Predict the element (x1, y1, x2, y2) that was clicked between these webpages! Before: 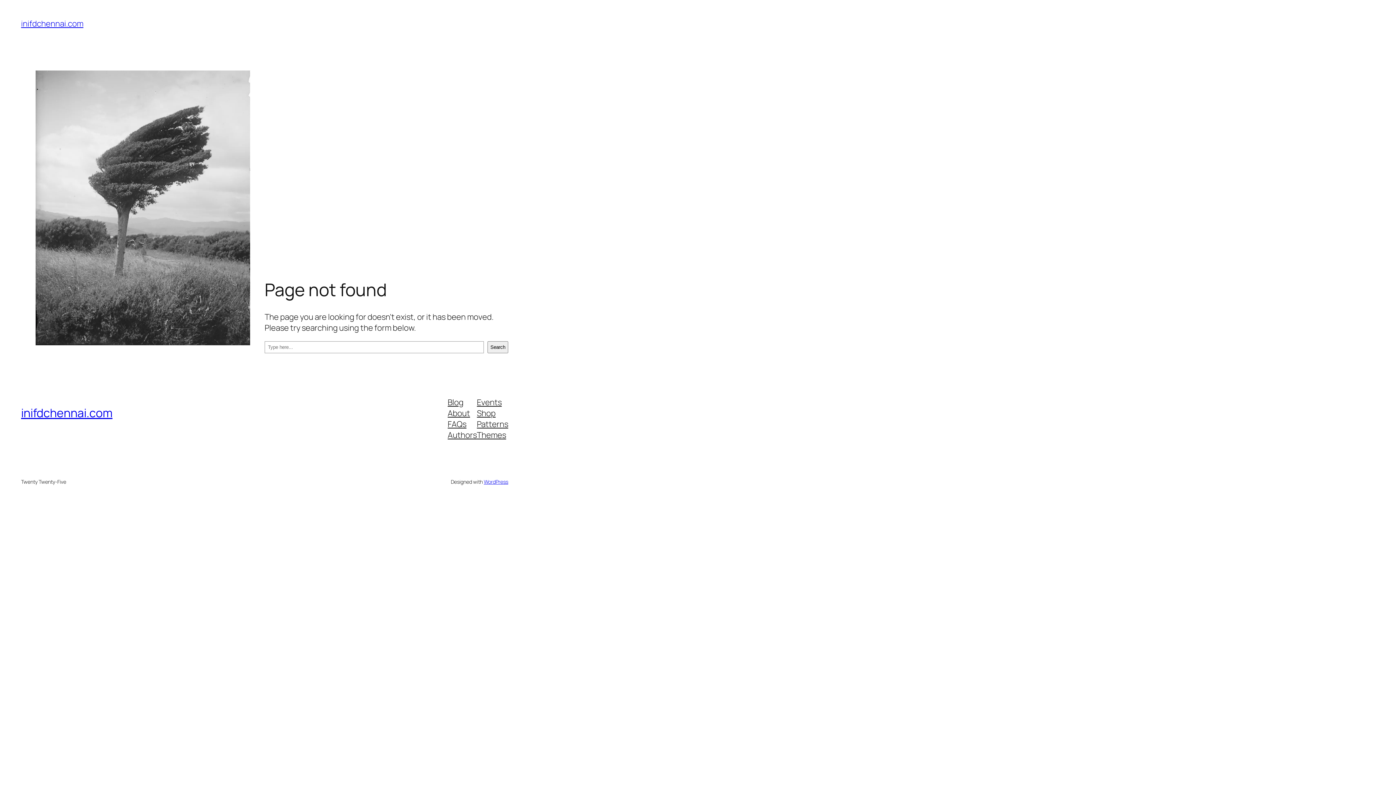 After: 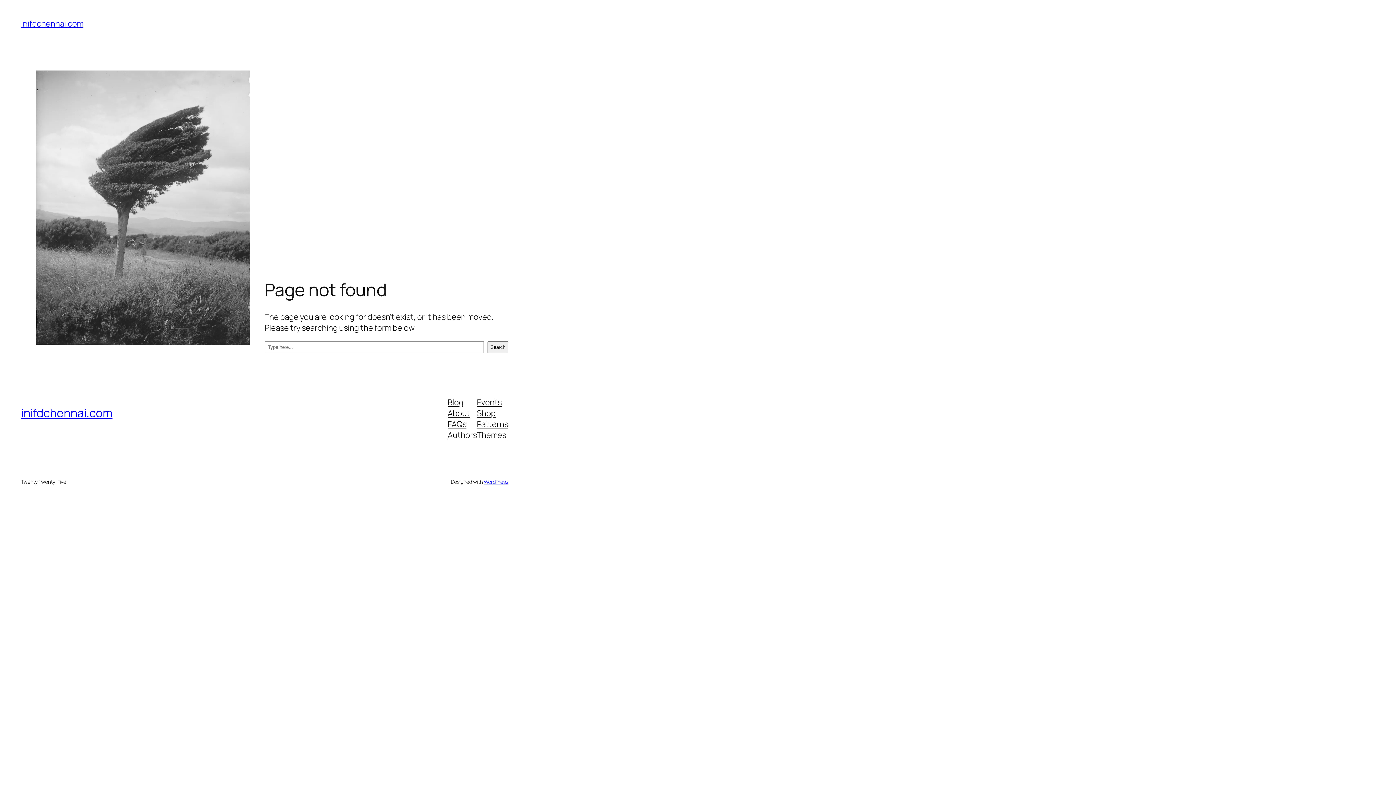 Action: label: Events bbox: (477, 396, 501, 407)